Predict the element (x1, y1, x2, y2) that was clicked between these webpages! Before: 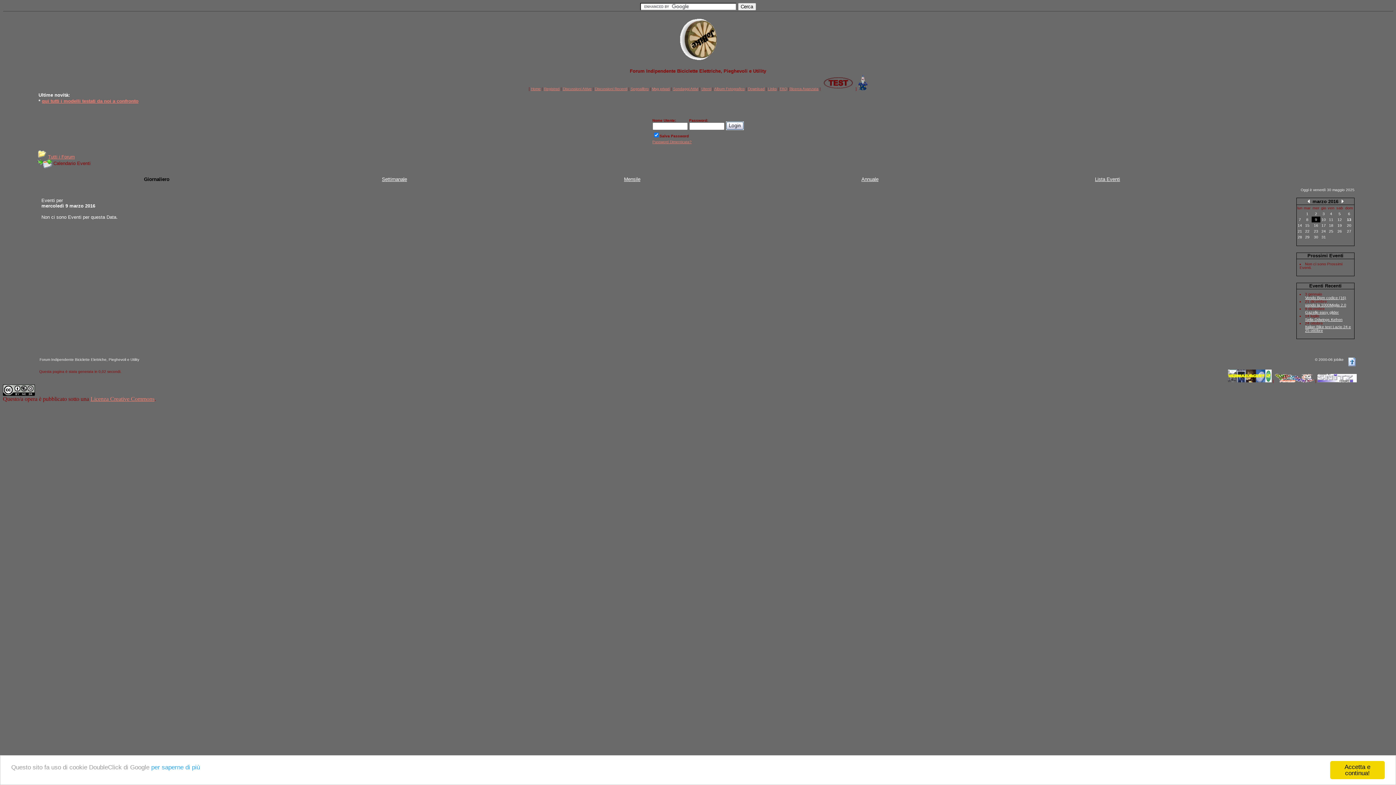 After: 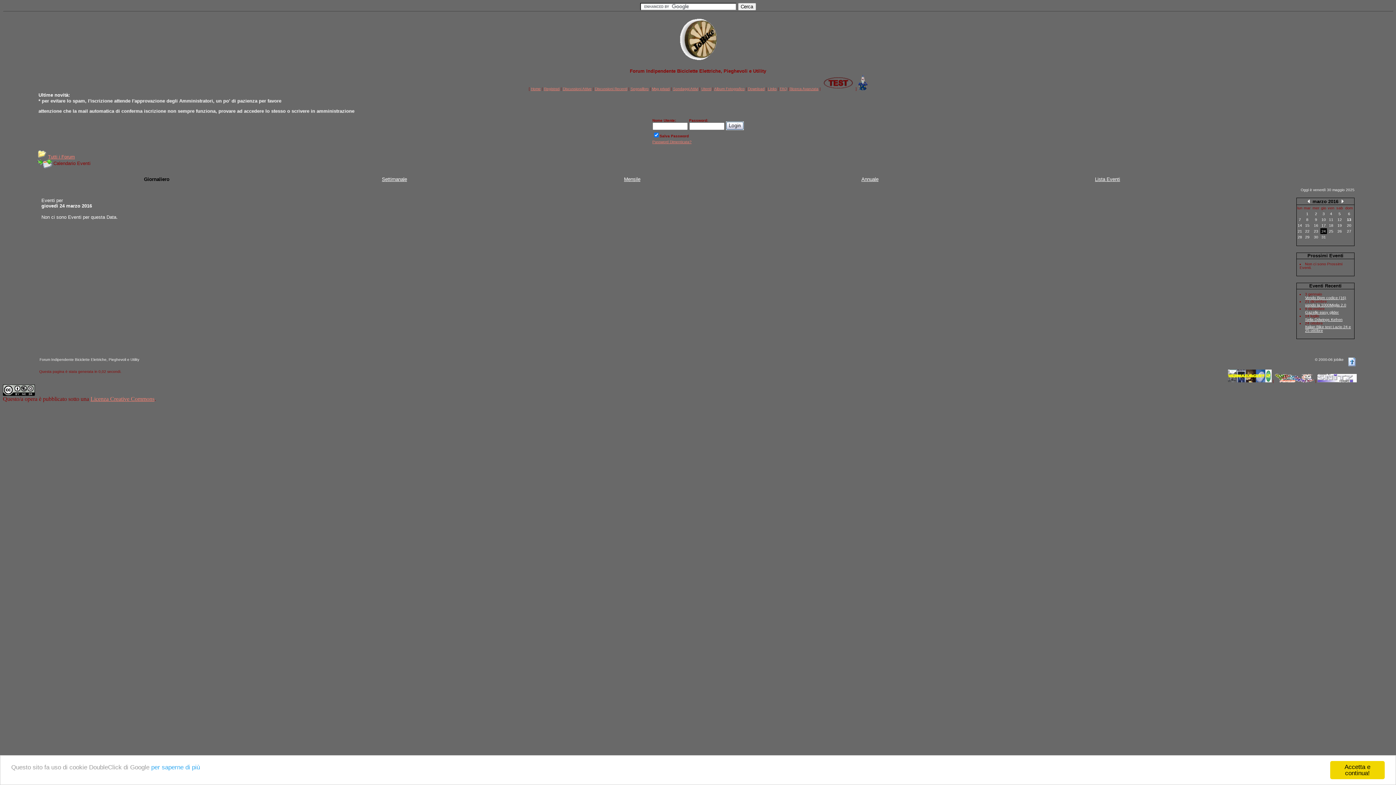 Action: bbox: (1321, 229, 1326, 233) label: 24